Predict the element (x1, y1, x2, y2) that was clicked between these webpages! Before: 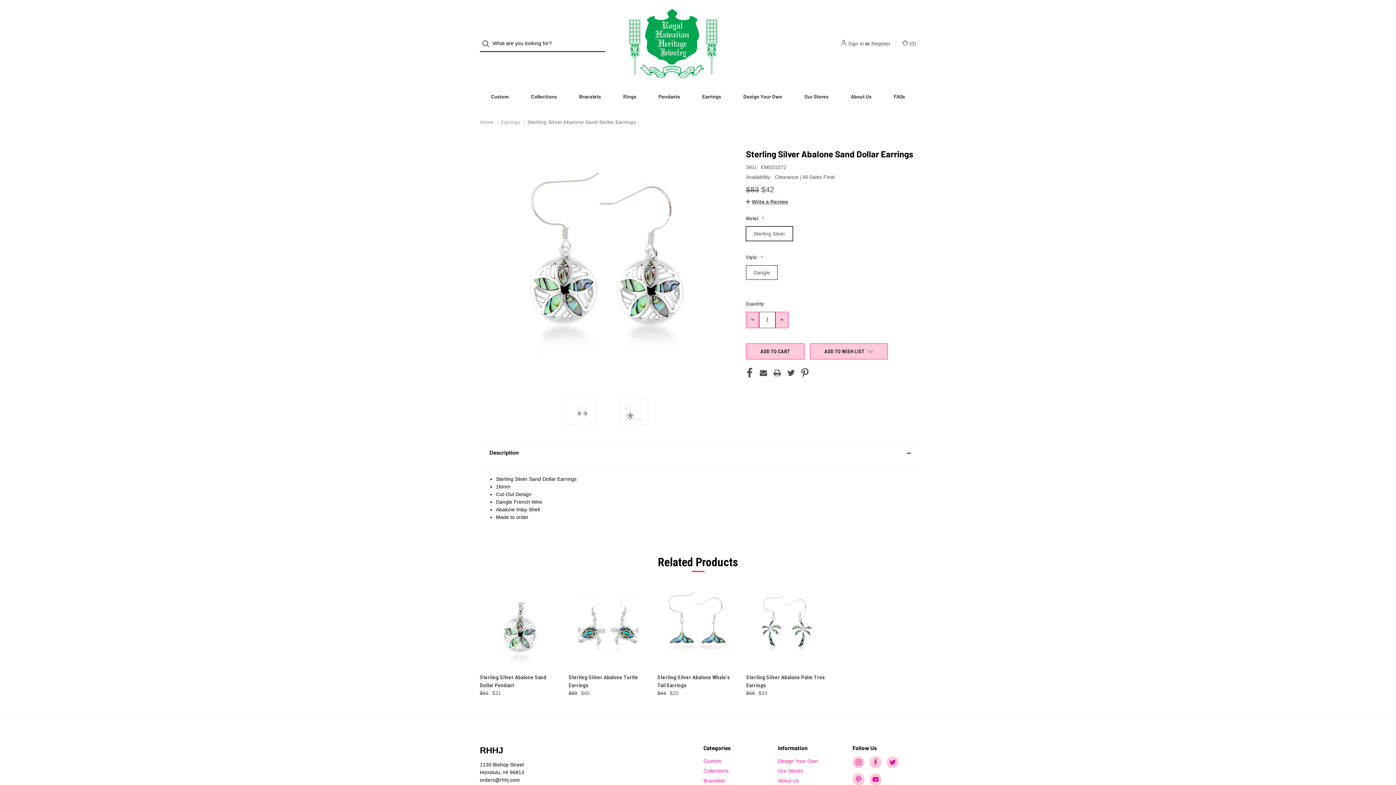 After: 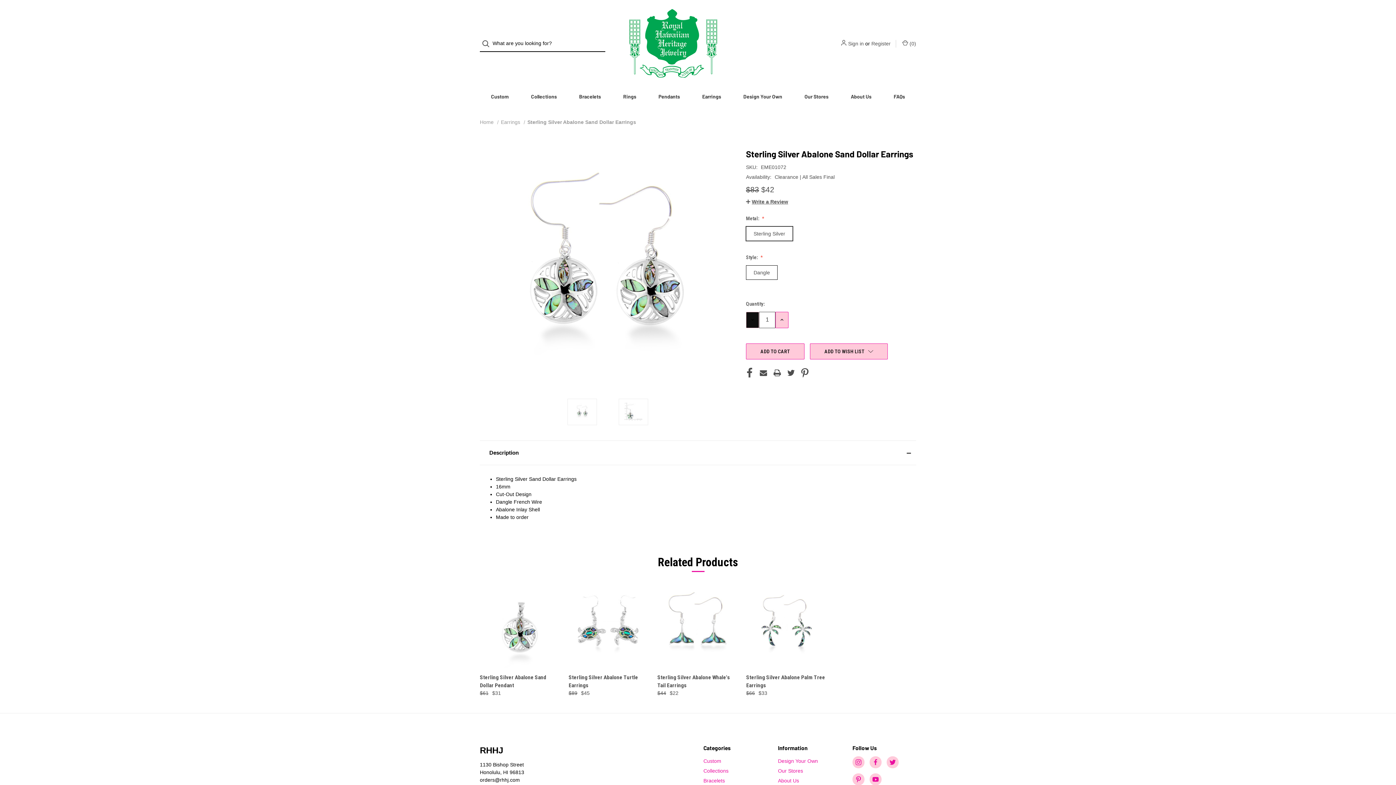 Action: label: DECREASE QUANTITY: bbox: (746, 311, 759, 328)